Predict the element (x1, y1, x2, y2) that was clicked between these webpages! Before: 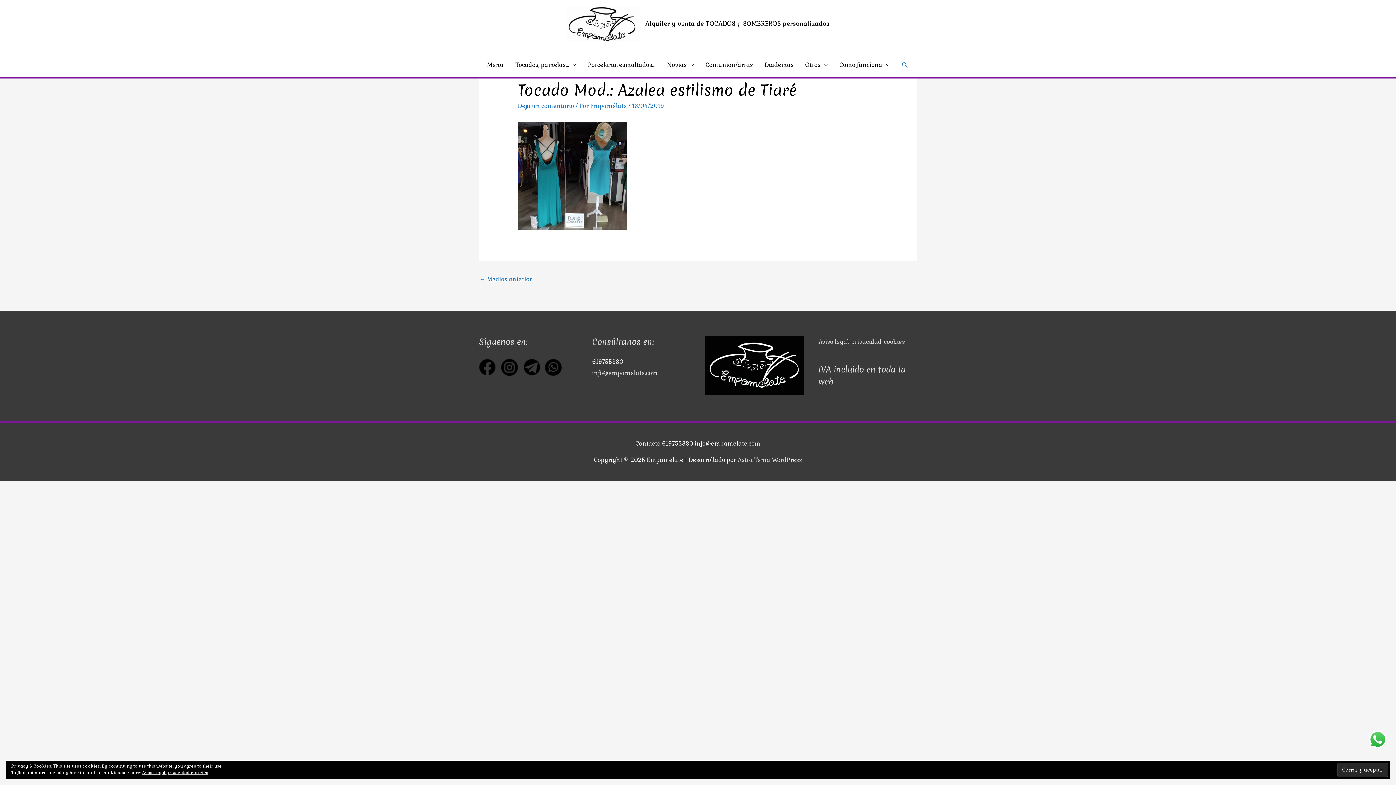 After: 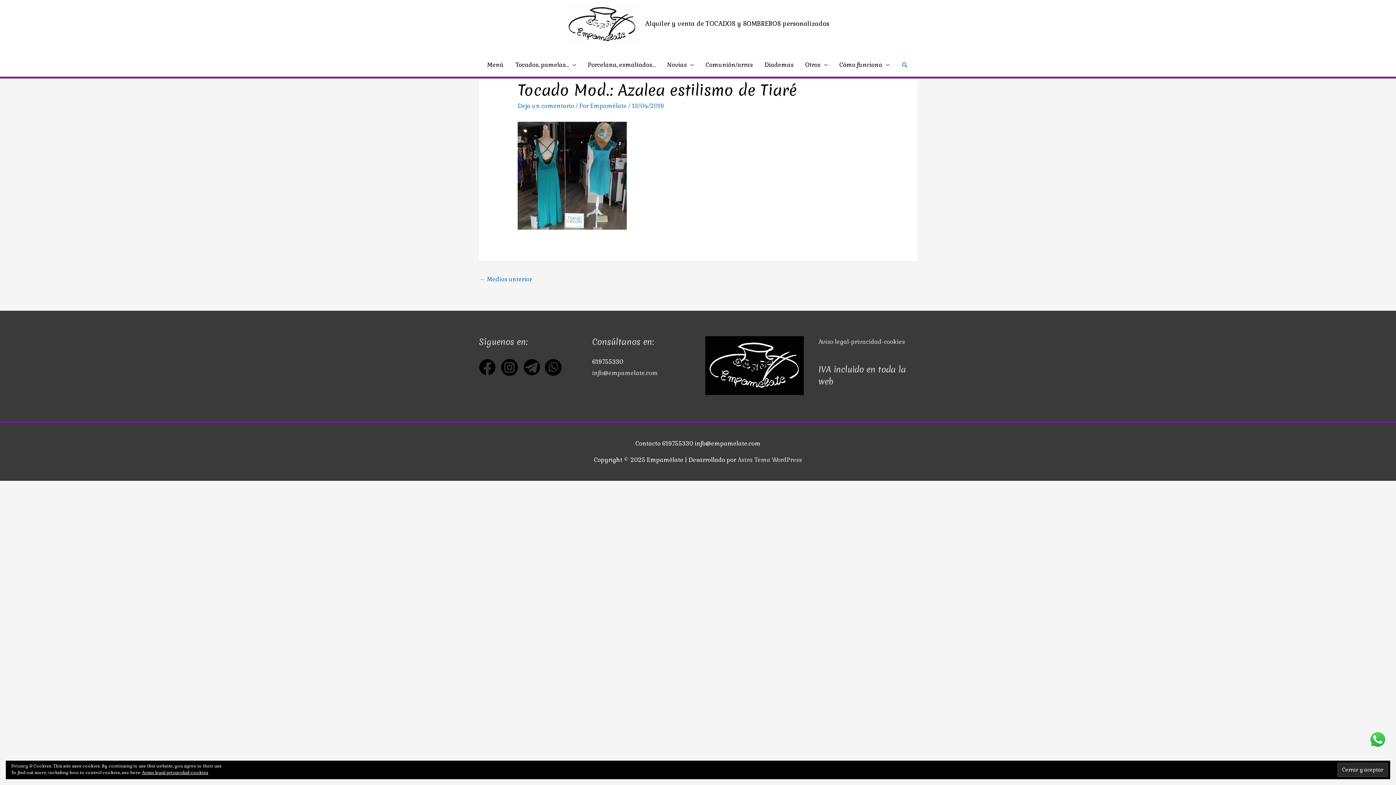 Action: bbox: (496, 363, 523, 370) label:  